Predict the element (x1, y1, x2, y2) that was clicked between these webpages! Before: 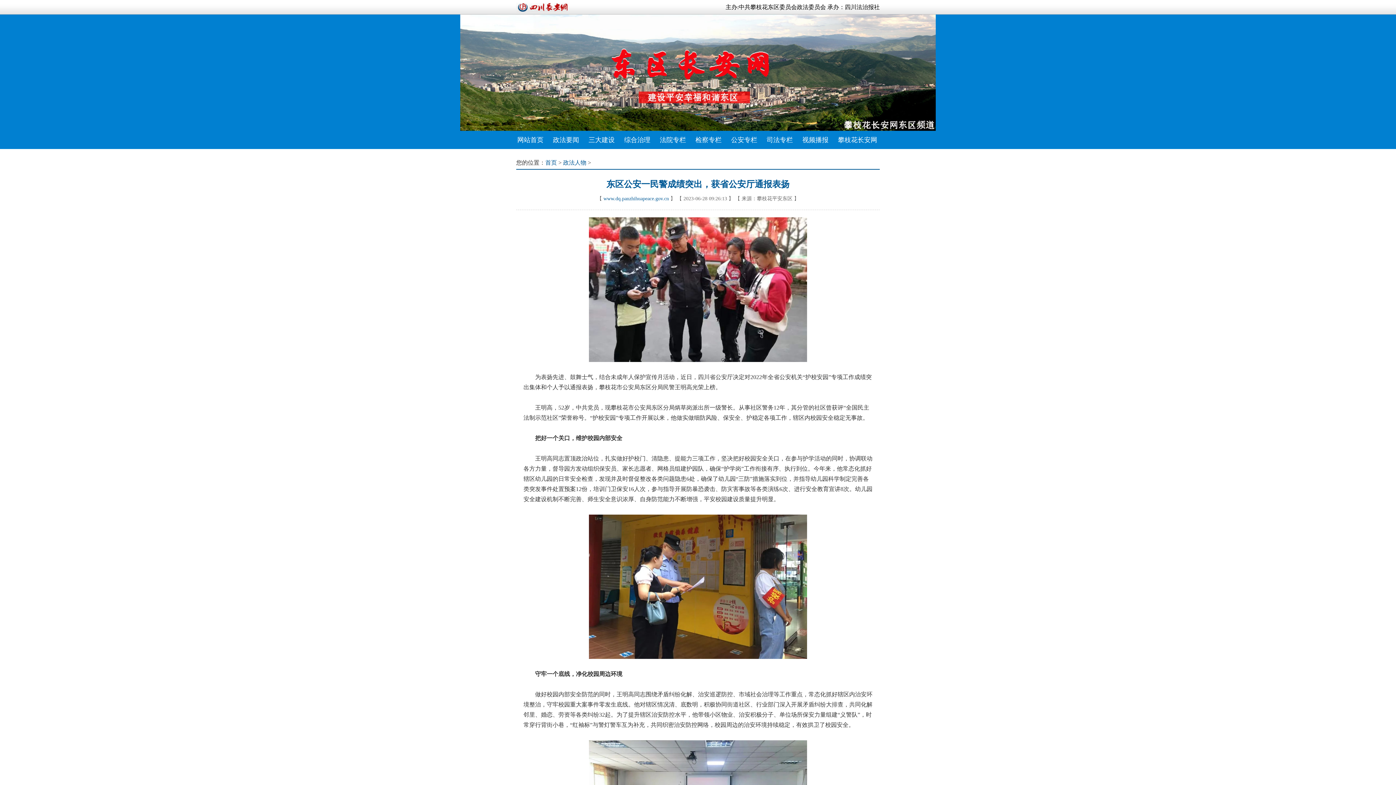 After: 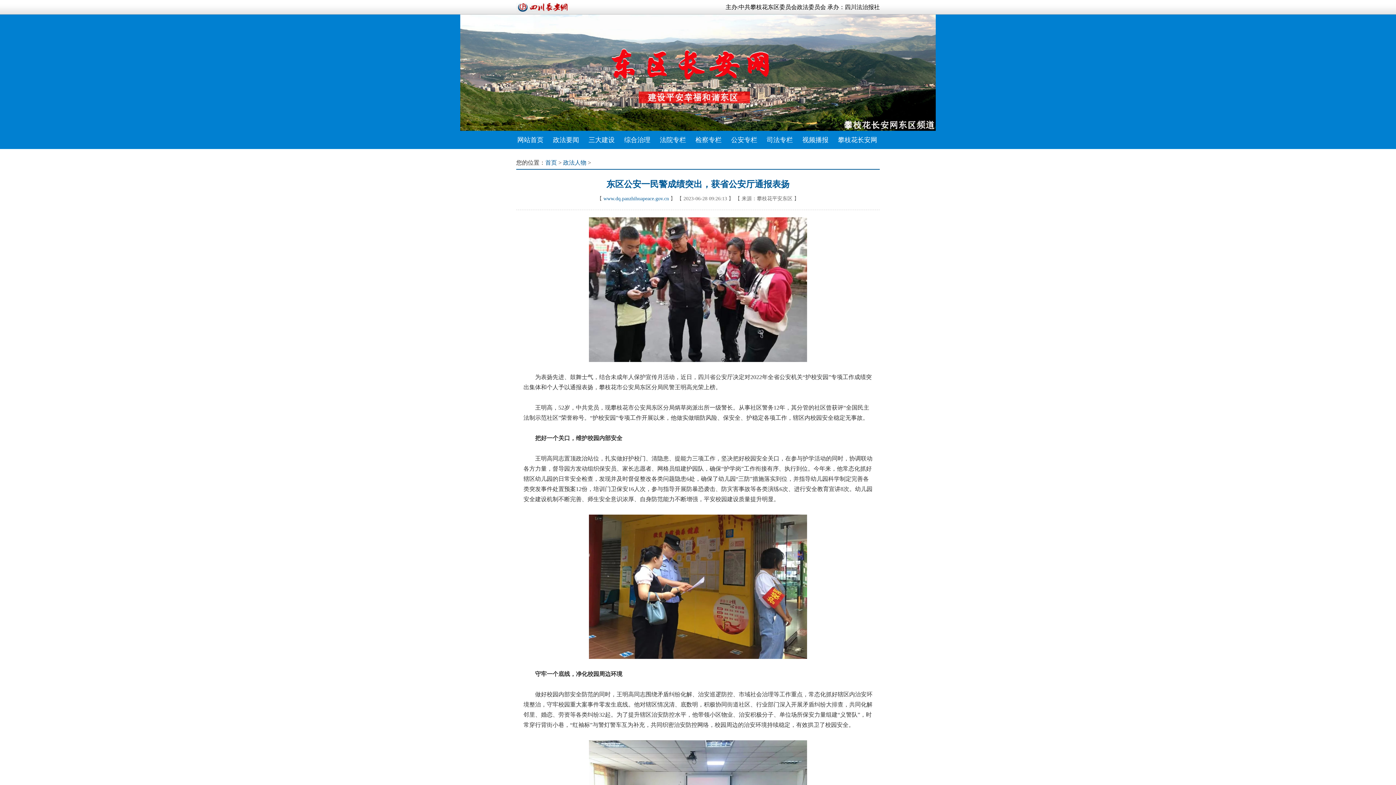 Action: bbox: (603, 196, 669, 201) label: www.dq.panzhihuapeace.gov.cn